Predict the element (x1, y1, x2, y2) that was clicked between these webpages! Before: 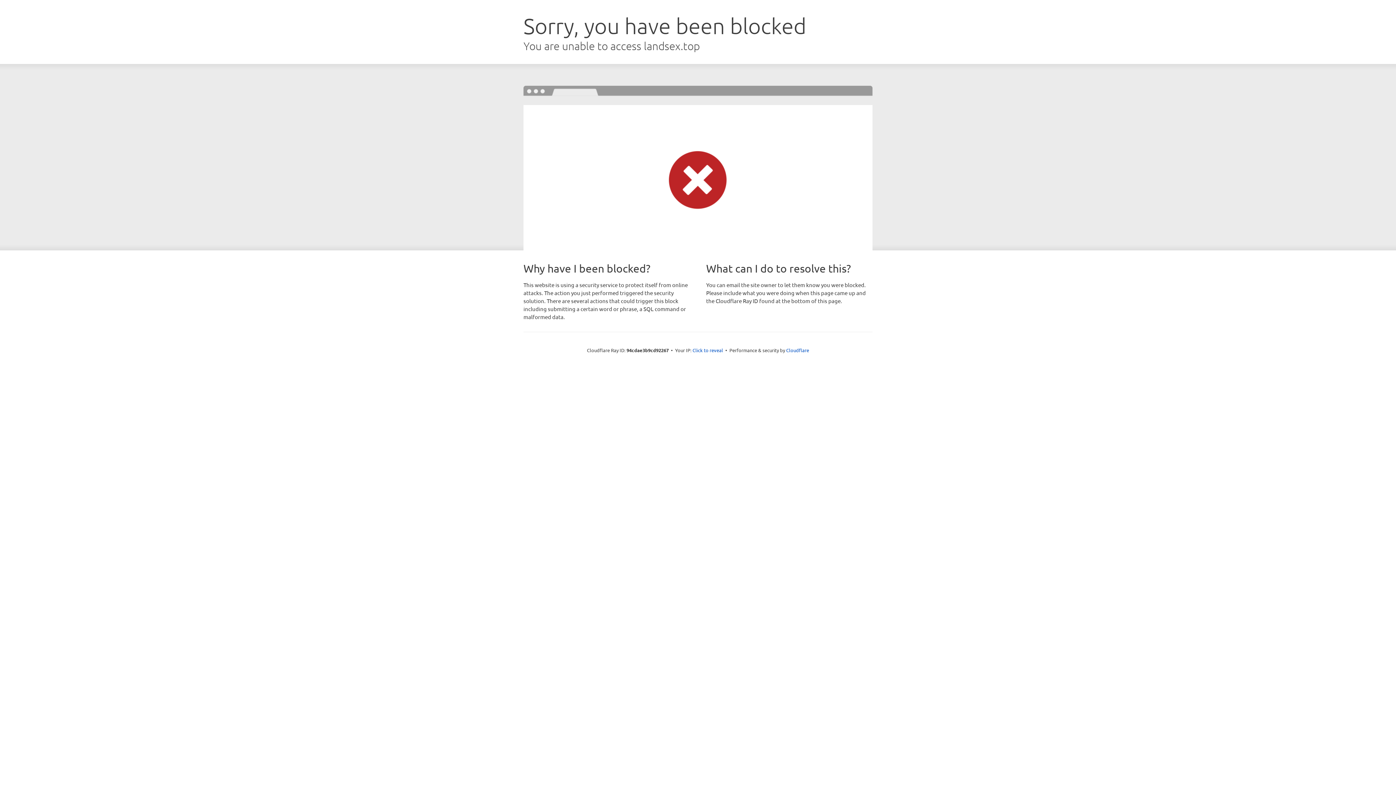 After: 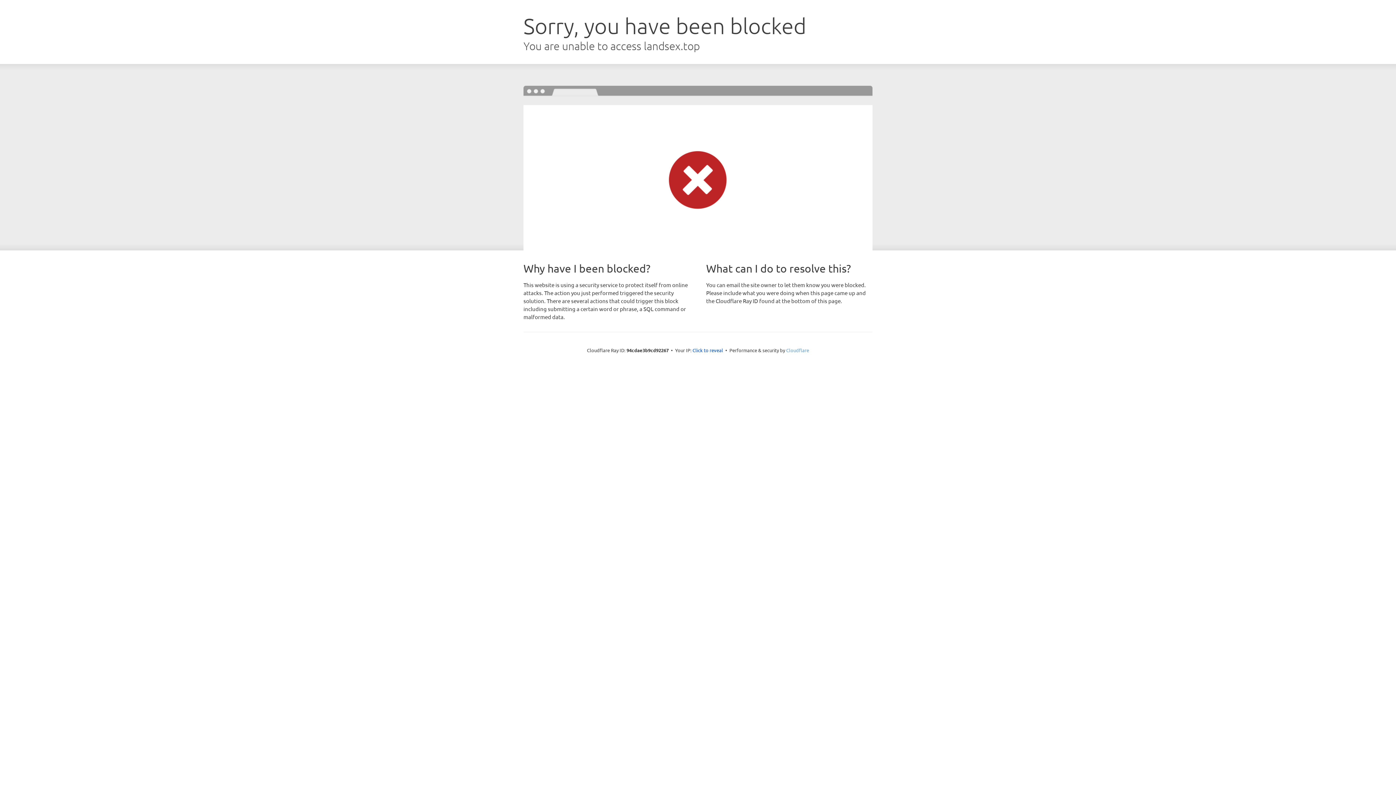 Action: label: Cloudflare bbox: (786, 347, 809, 353)